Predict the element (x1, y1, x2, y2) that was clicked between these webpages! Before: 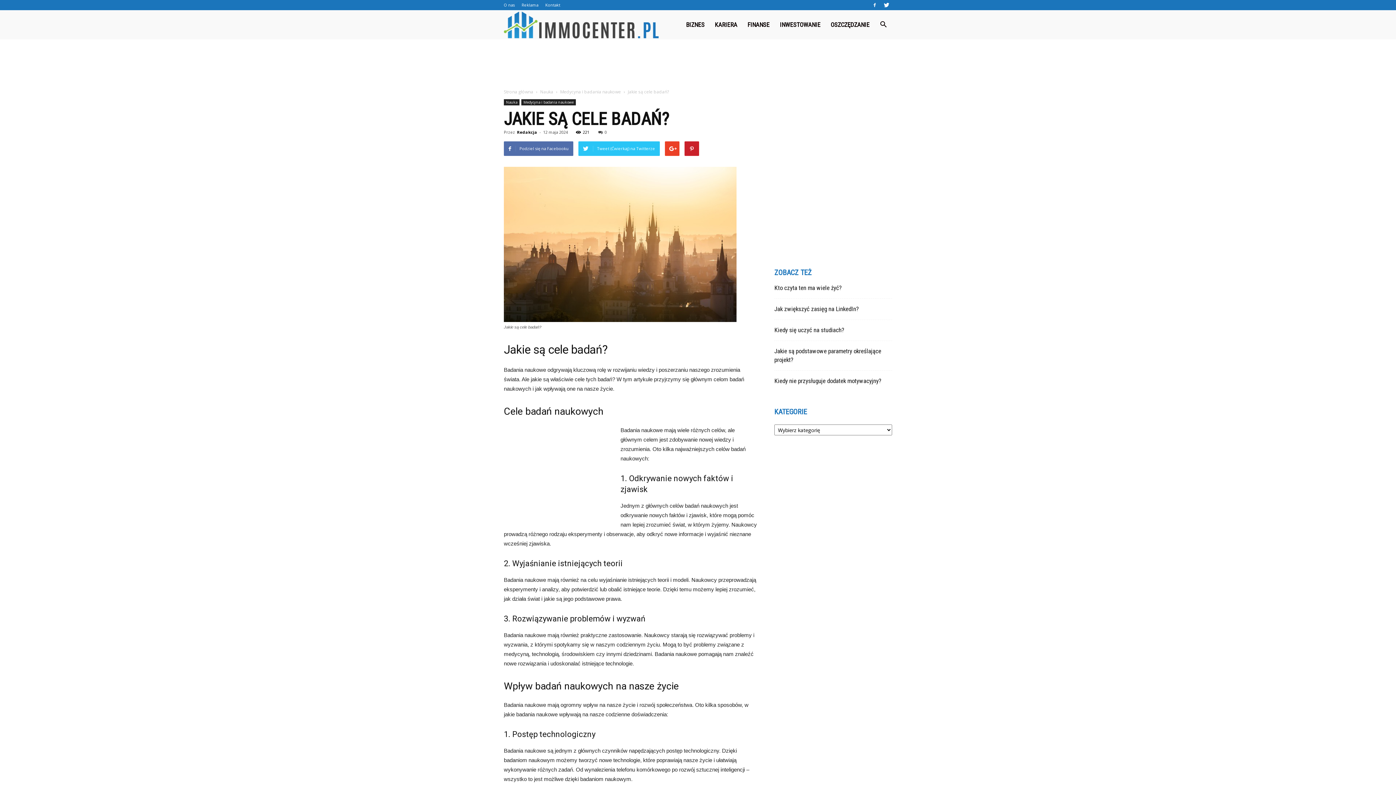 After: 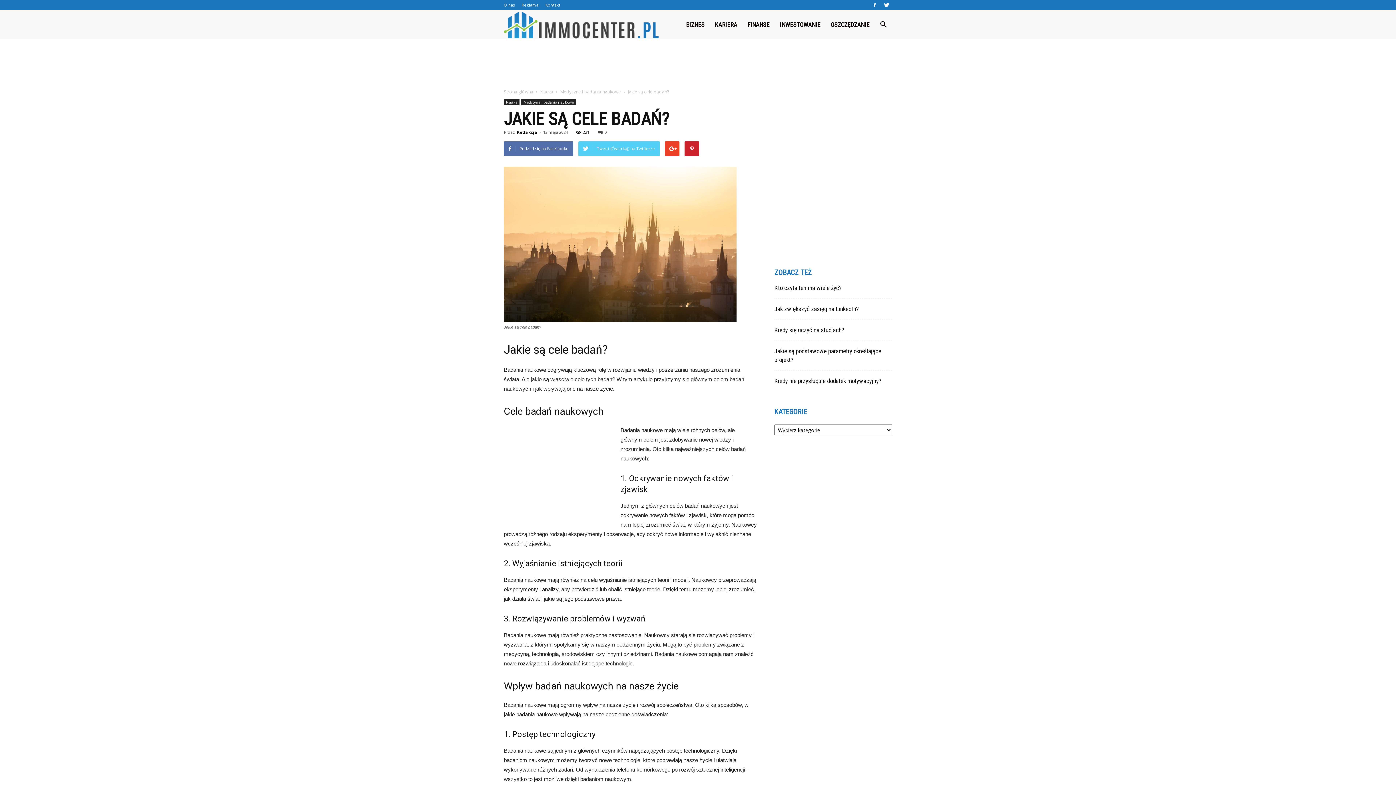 Action: label: Tweet (Ćwierkaj) na Twitterze bbox: (578, 141, 660, 156)